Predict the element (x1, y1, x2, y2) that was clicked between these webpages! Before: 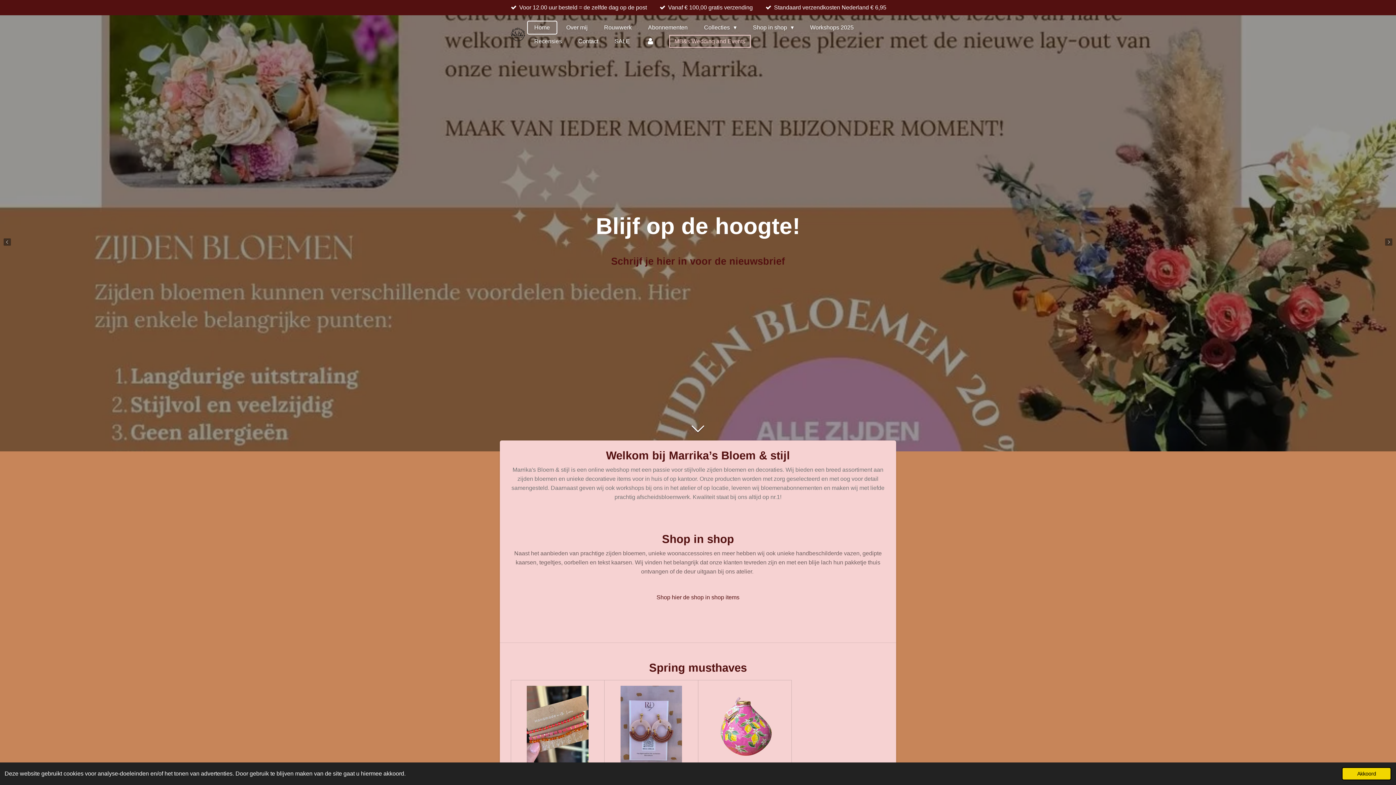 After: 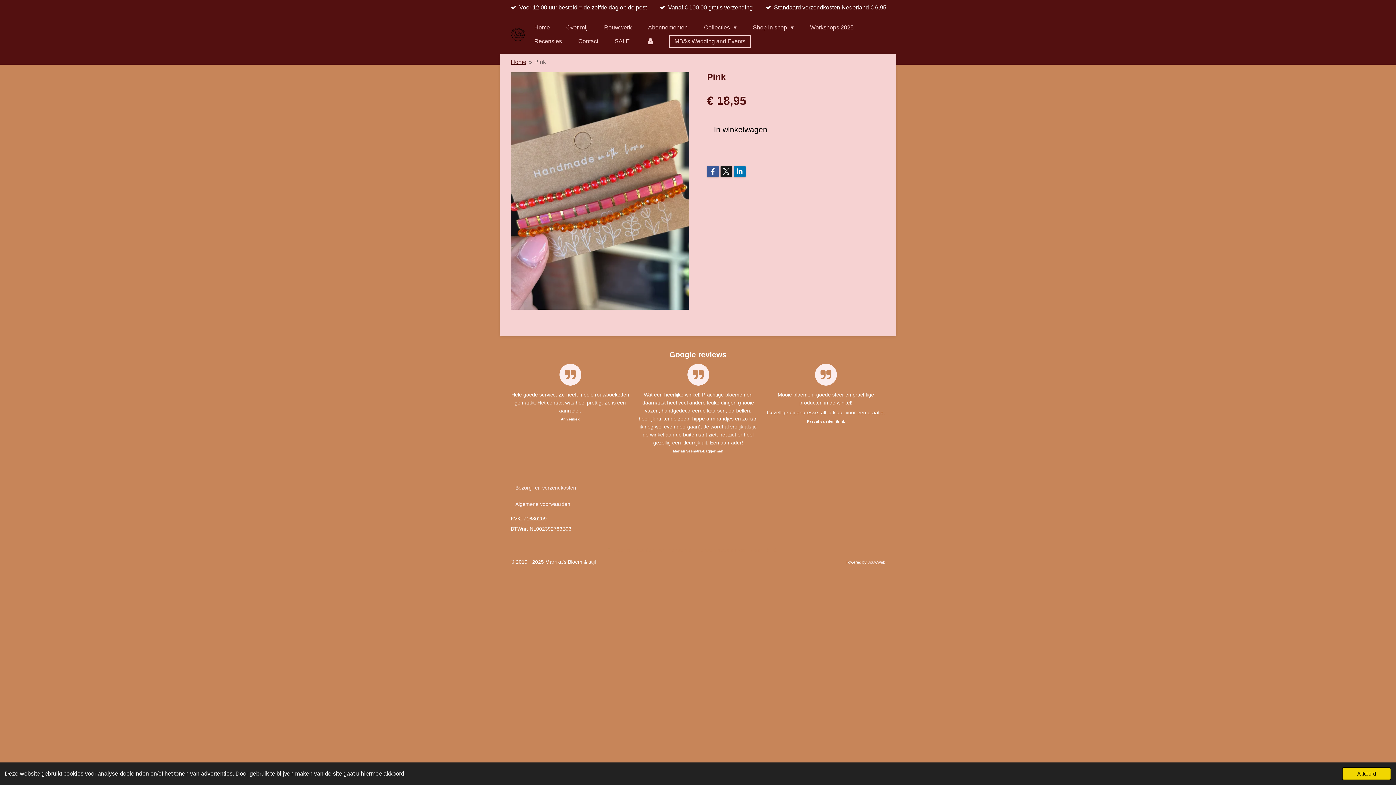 Action: bbox: (516, 686, 599, 768)